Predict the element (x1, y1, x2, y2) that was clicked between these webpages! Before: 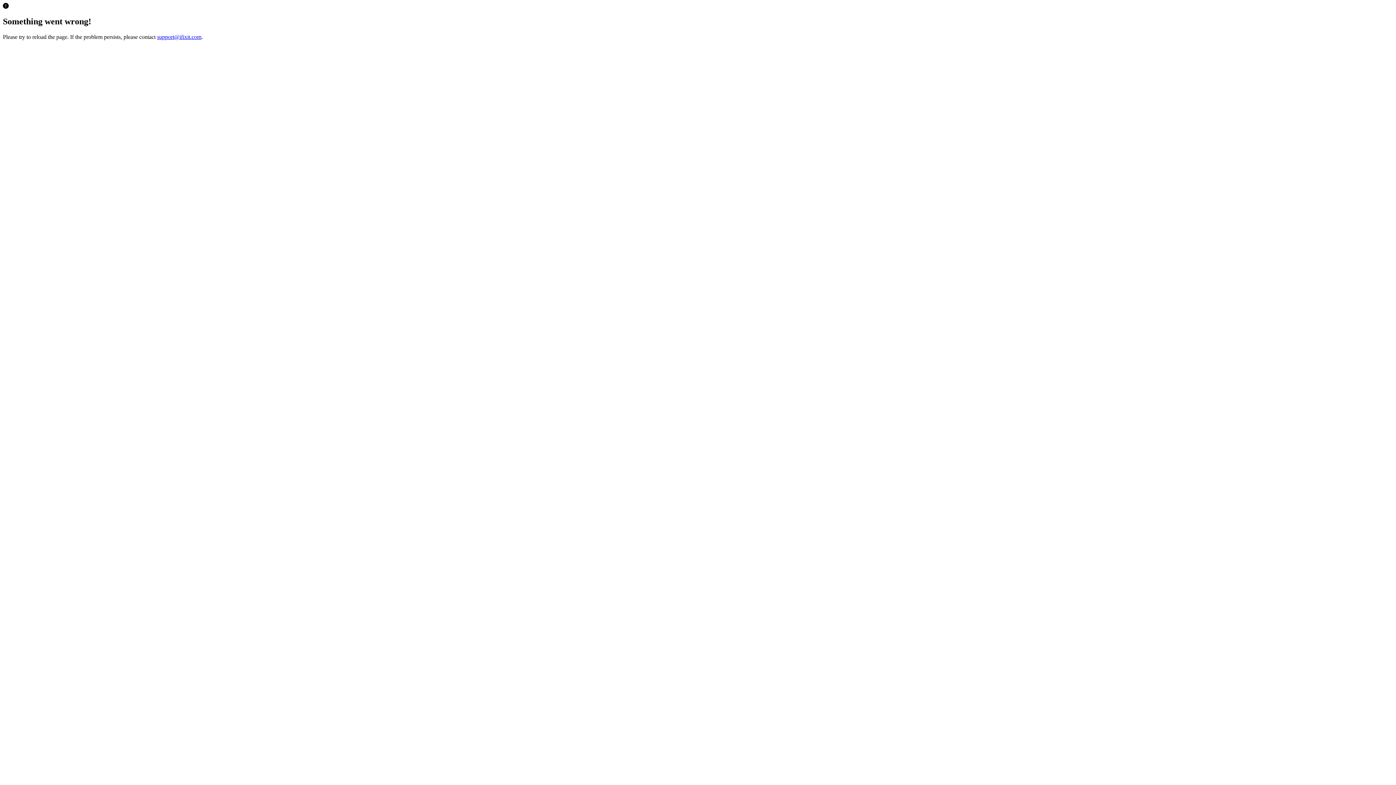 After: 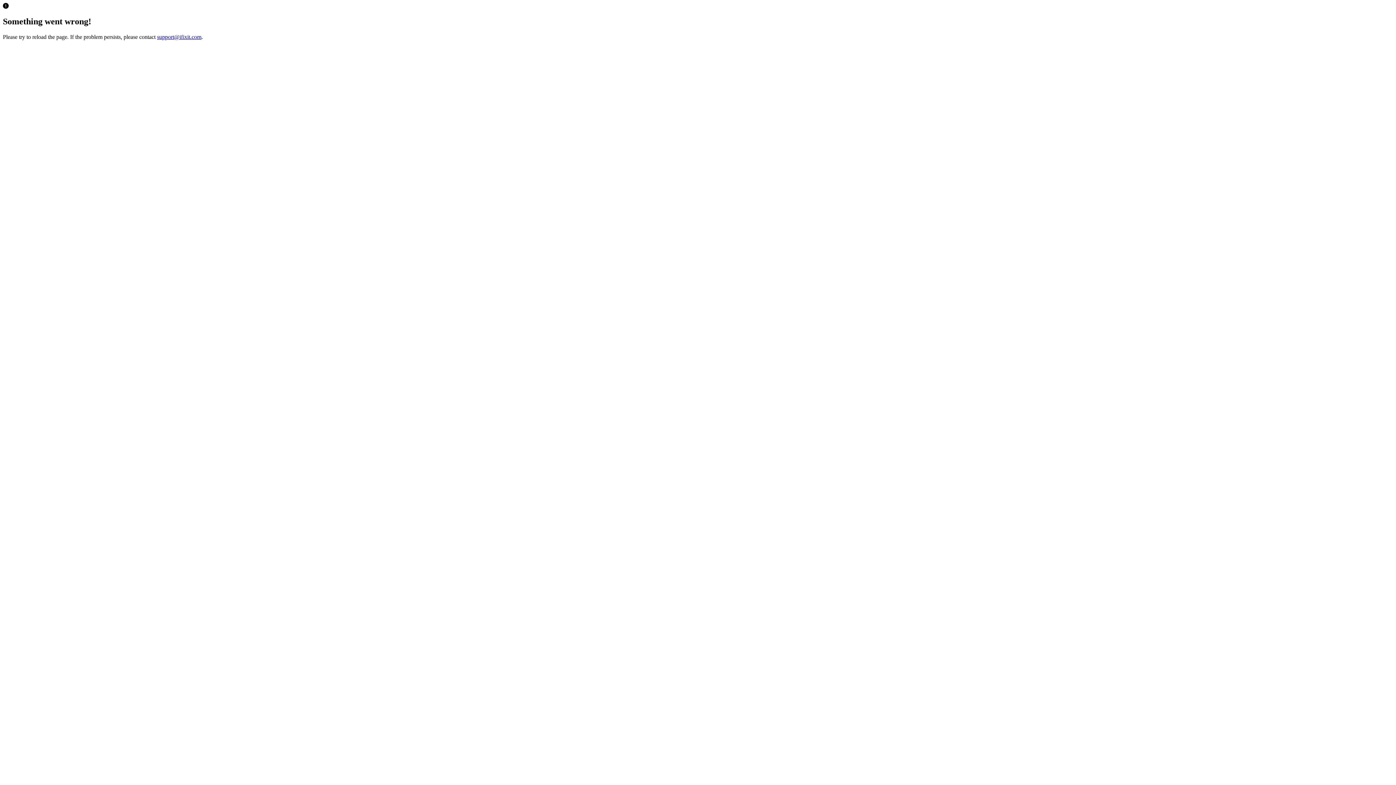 Action: bbox: (157, 33, 201, 39) label: support@ifixit.com